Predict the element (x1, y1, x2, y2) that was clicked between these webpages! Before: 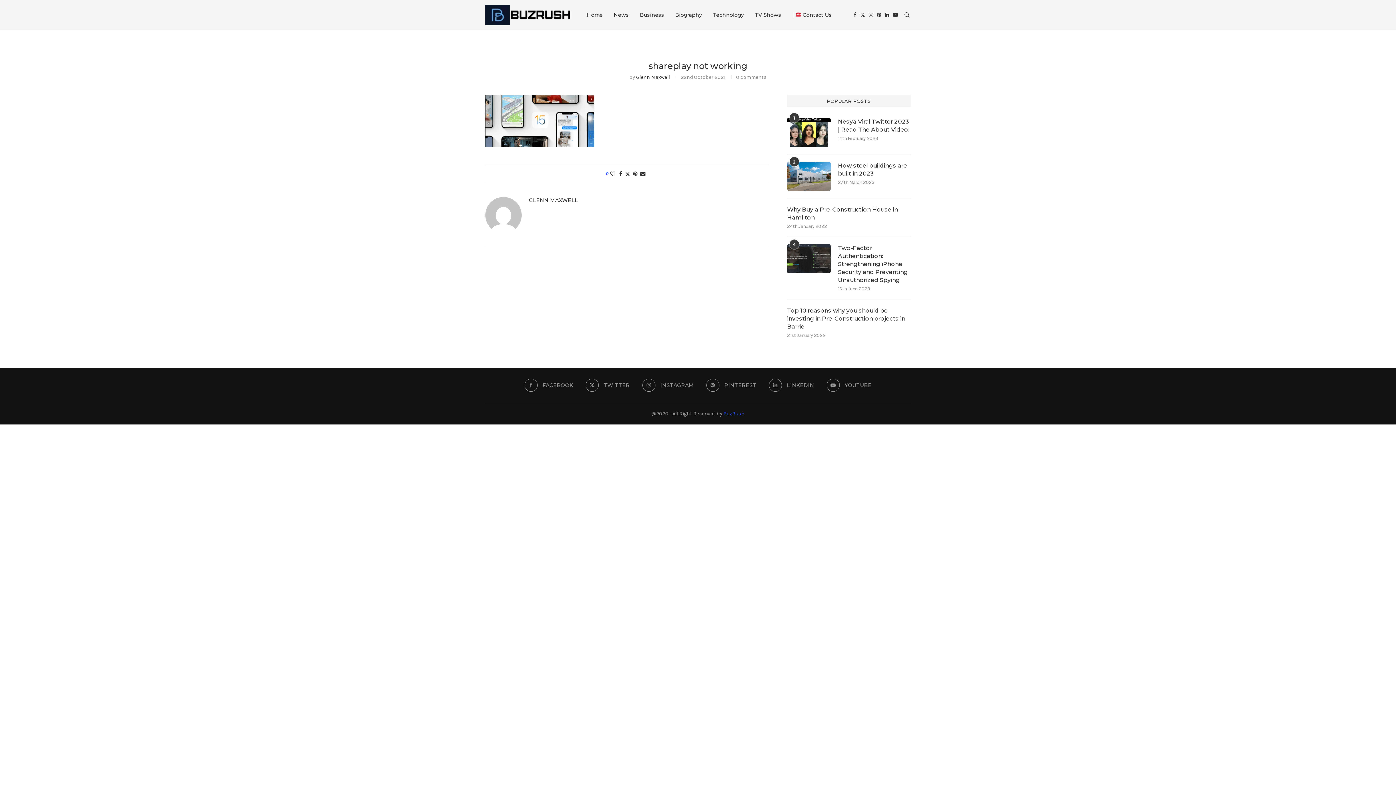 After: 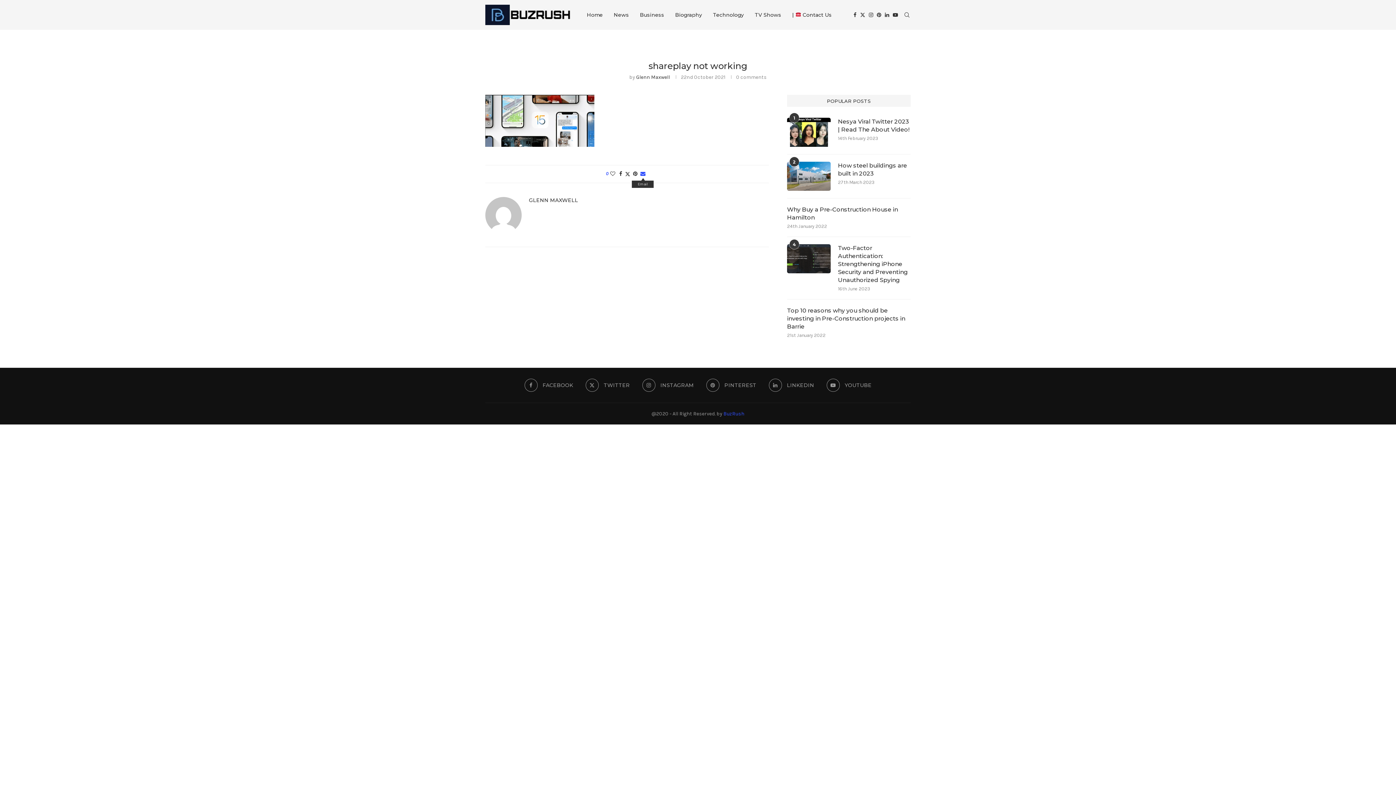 Action: bbox: (640, 170, 645, 176) label: Share via Email